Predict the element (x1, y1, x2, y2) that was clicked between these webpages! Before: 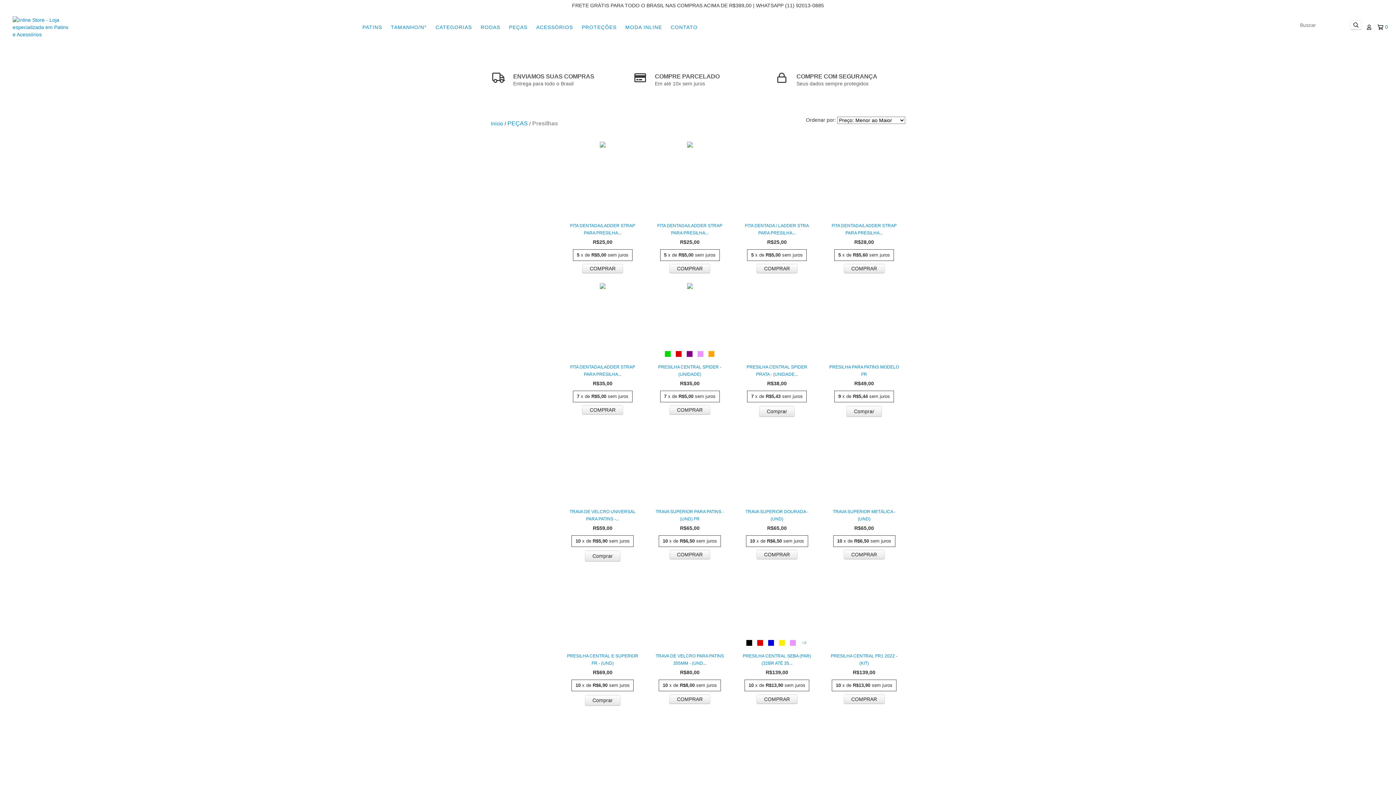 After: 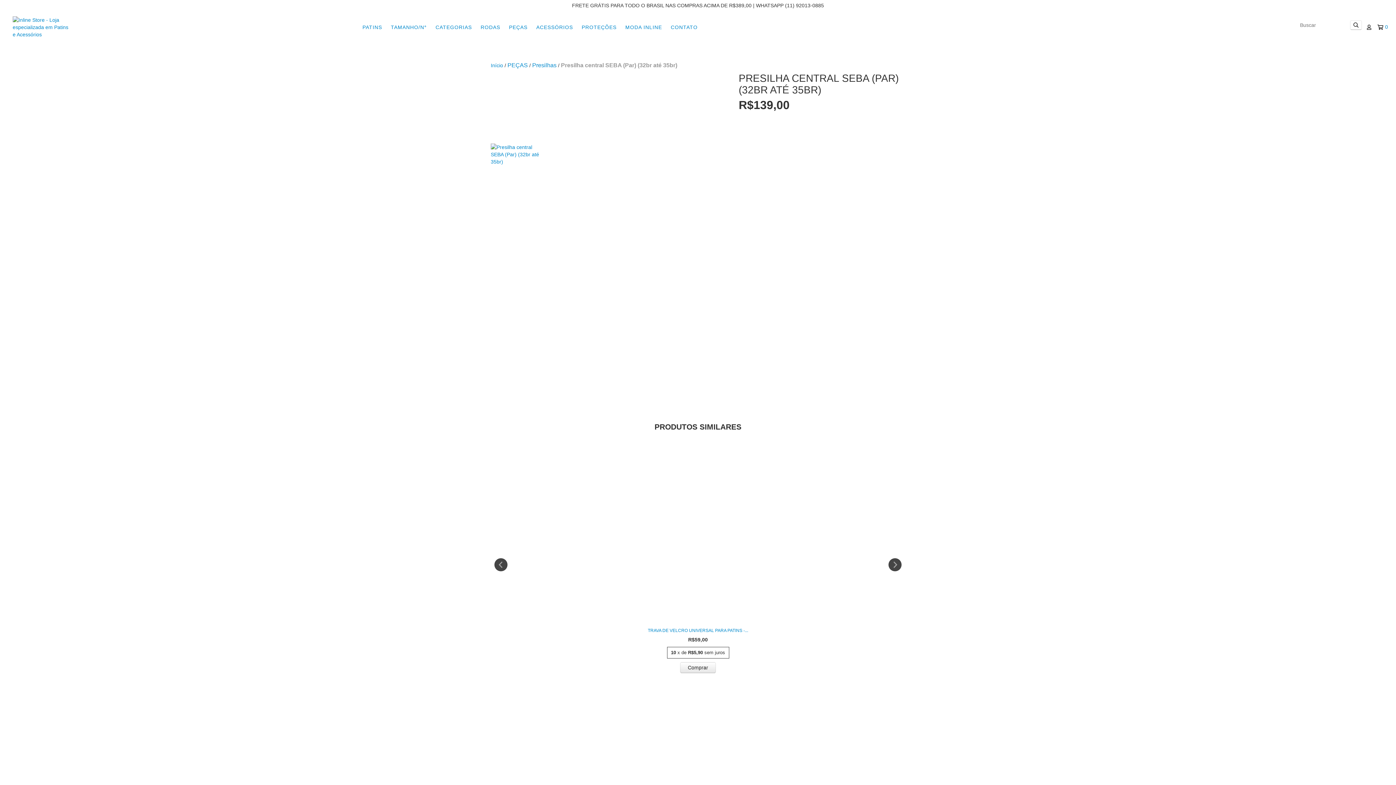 Action: bbox: (739, 652, 814, 667) label: Presilha central SEBA (Par) (32br até 35br)